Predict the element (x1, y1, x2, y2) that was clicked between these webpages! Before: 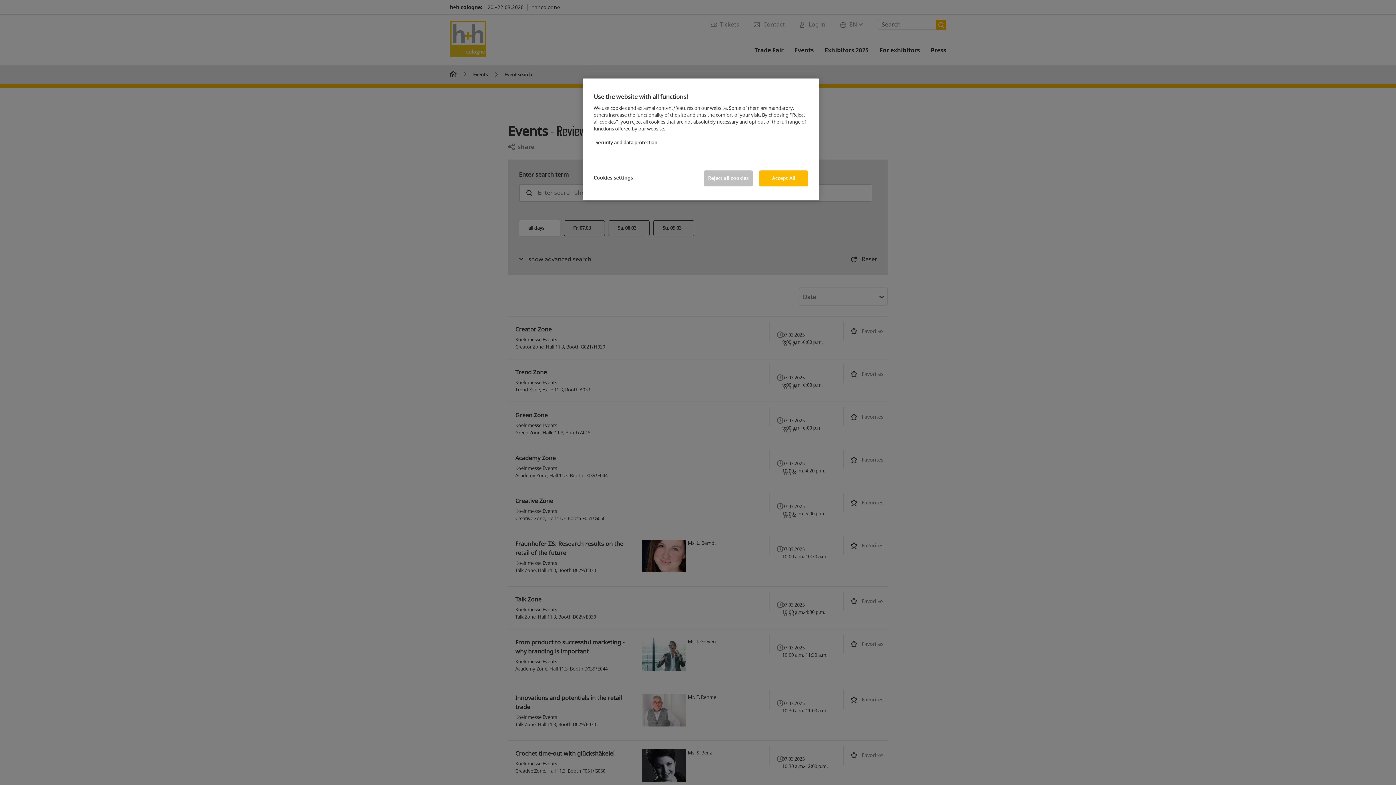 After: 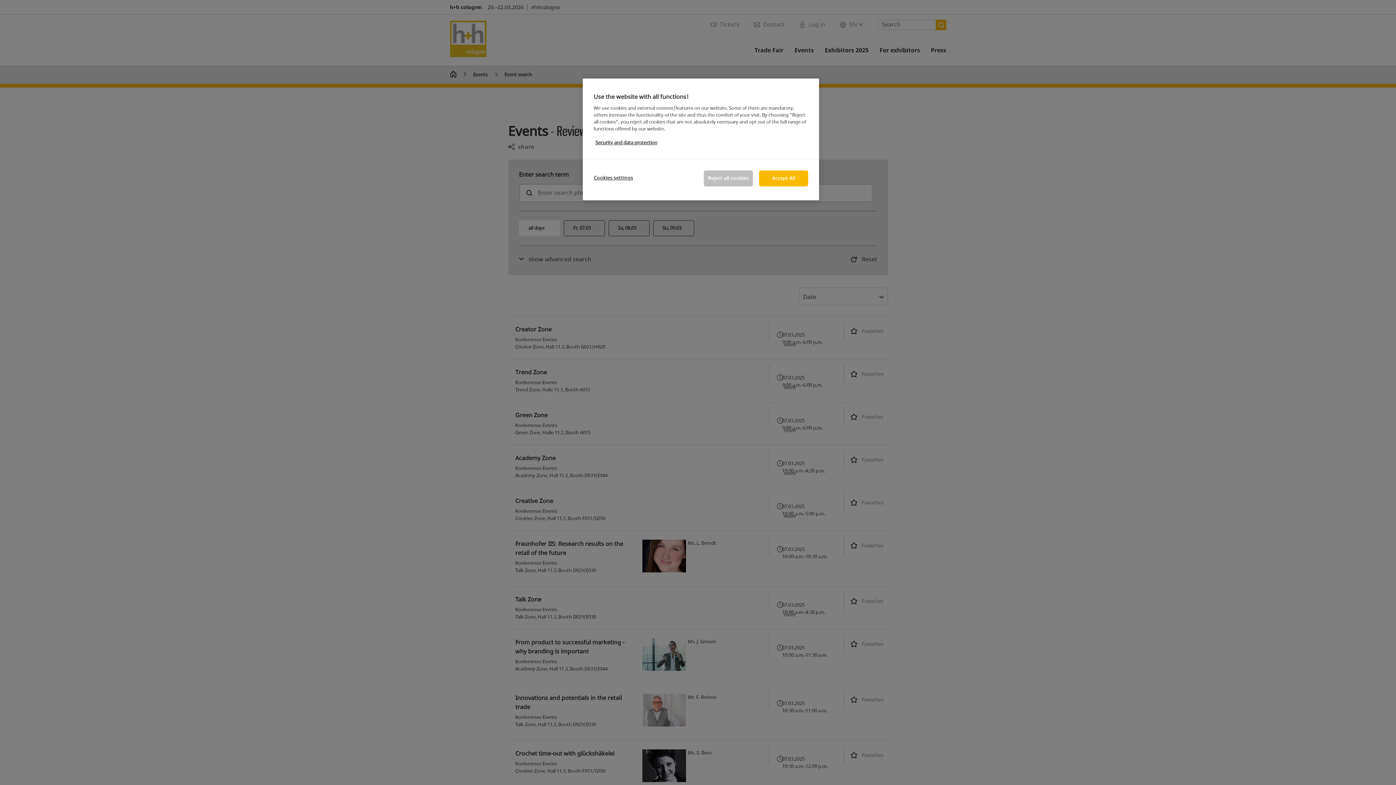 Action: bbox: (595, 139, 657, 146) label: More information about your privacy, opens in a new tab